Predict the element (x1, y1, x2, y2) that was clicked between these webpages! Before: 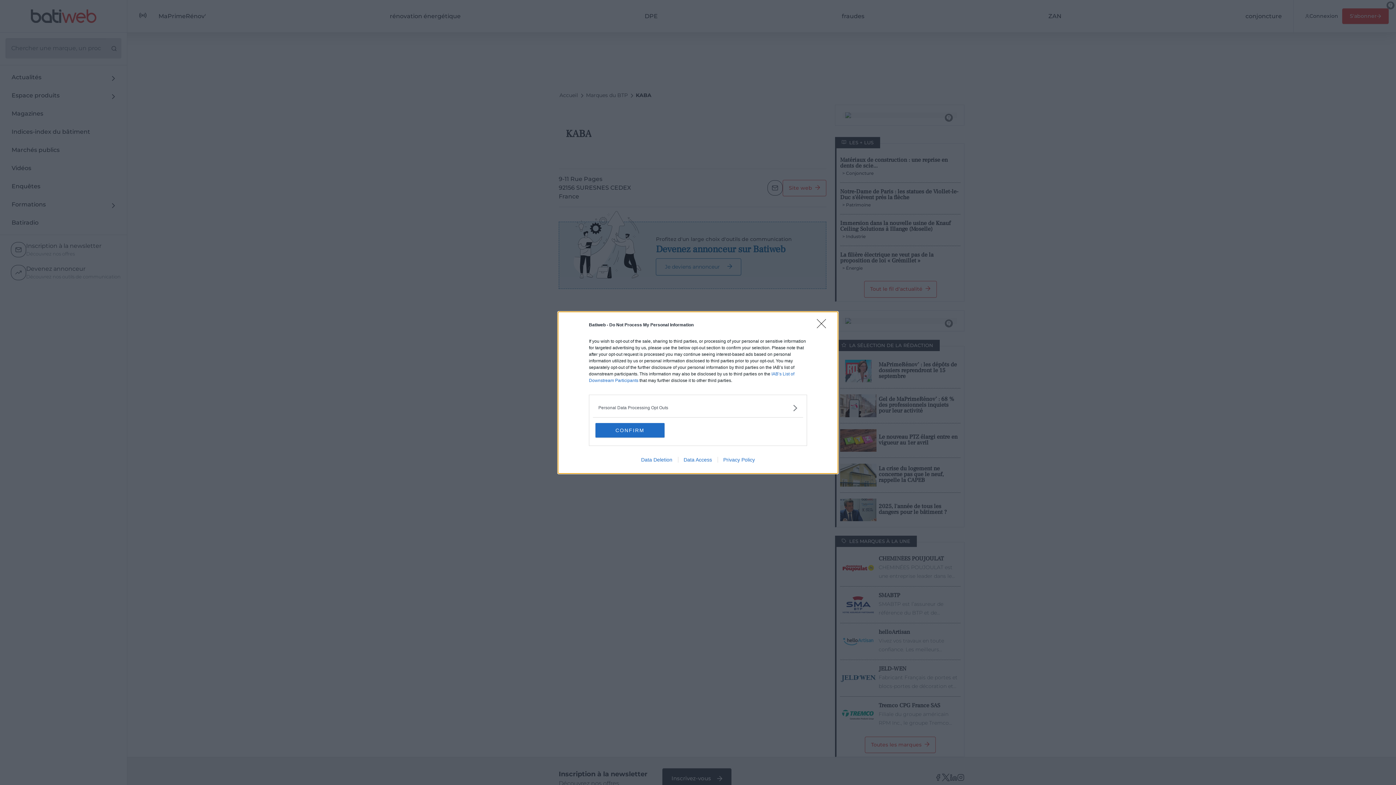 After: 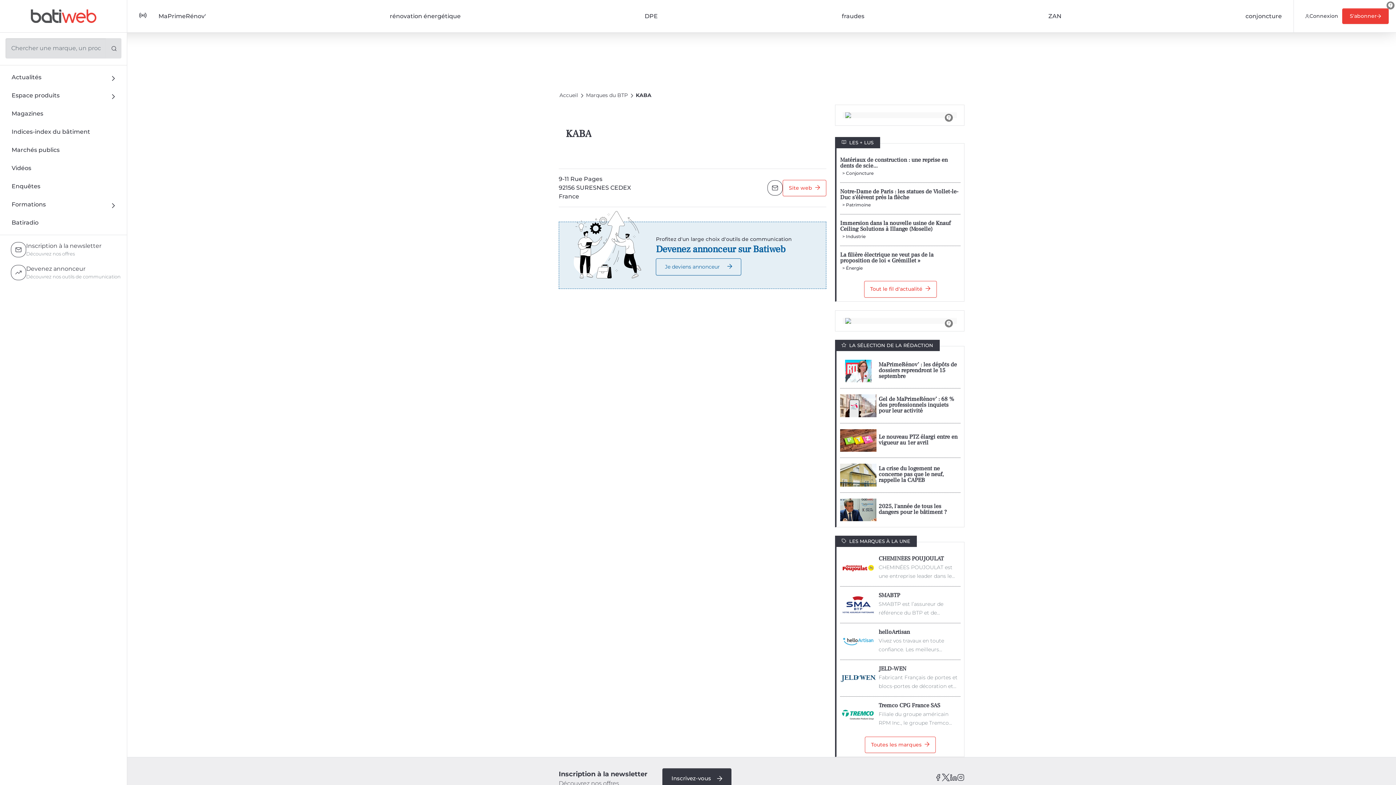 Action: bbox: (595, 423, 664, 437) label: CONFIRM